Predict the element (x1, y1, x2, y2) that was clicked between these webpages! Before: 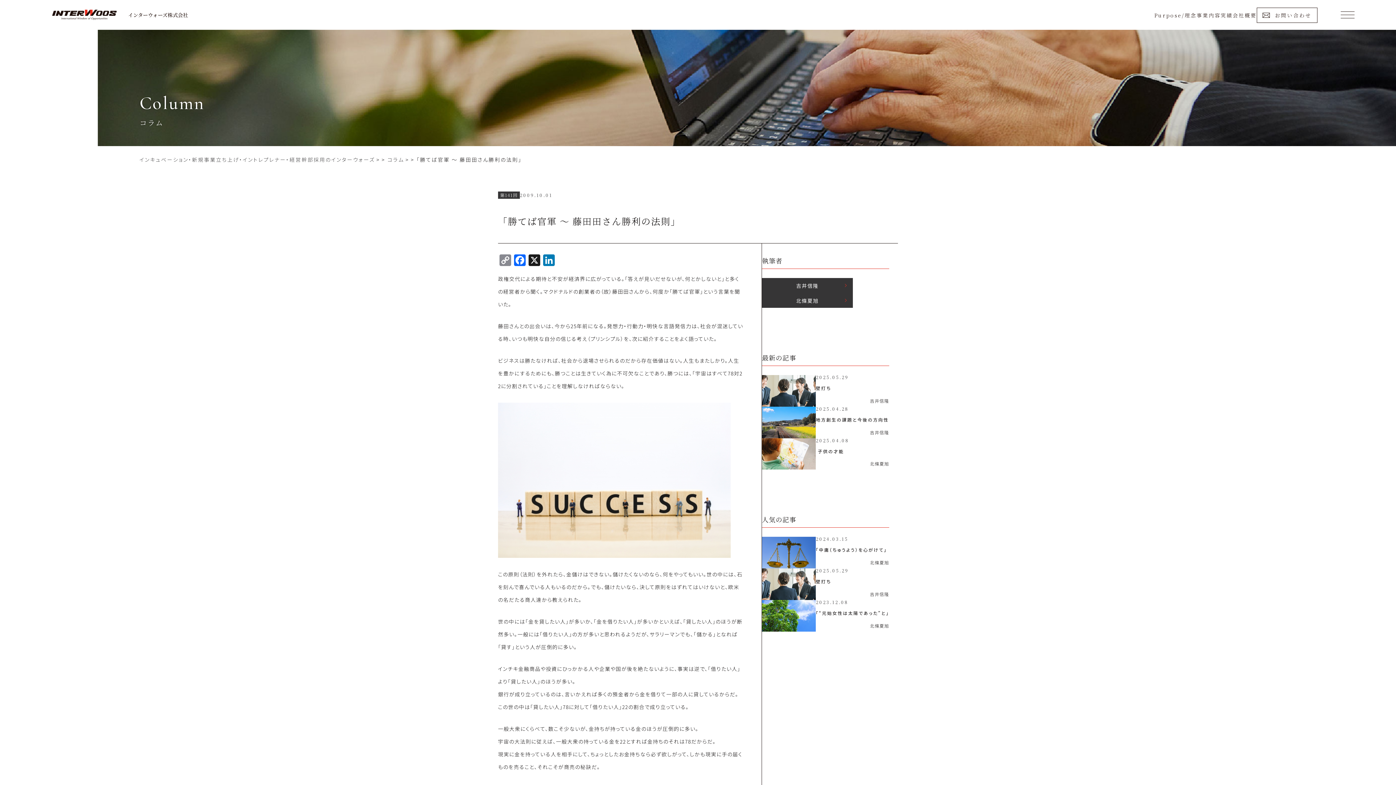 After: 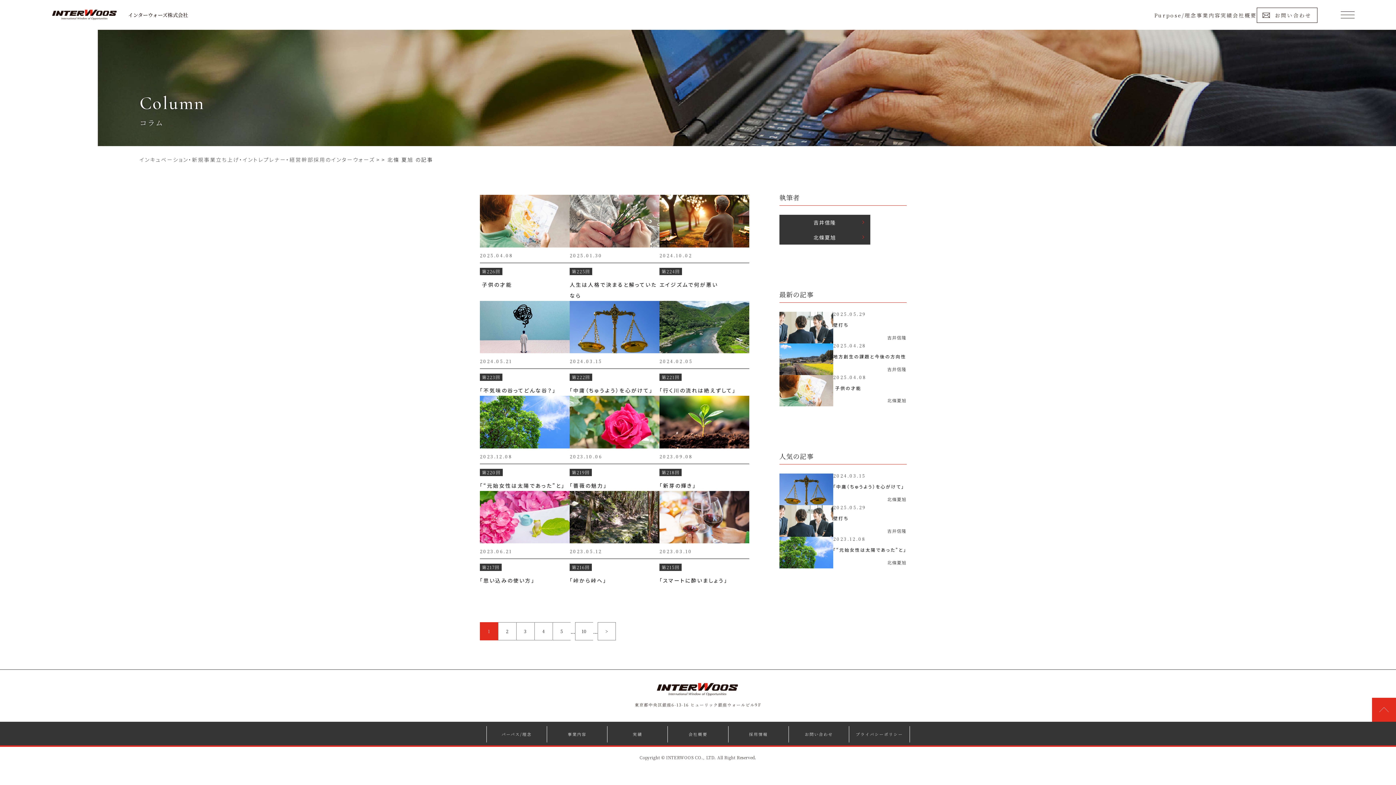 Action: label: 北條
夏旭 bbox: (762, 293, 853, 308)